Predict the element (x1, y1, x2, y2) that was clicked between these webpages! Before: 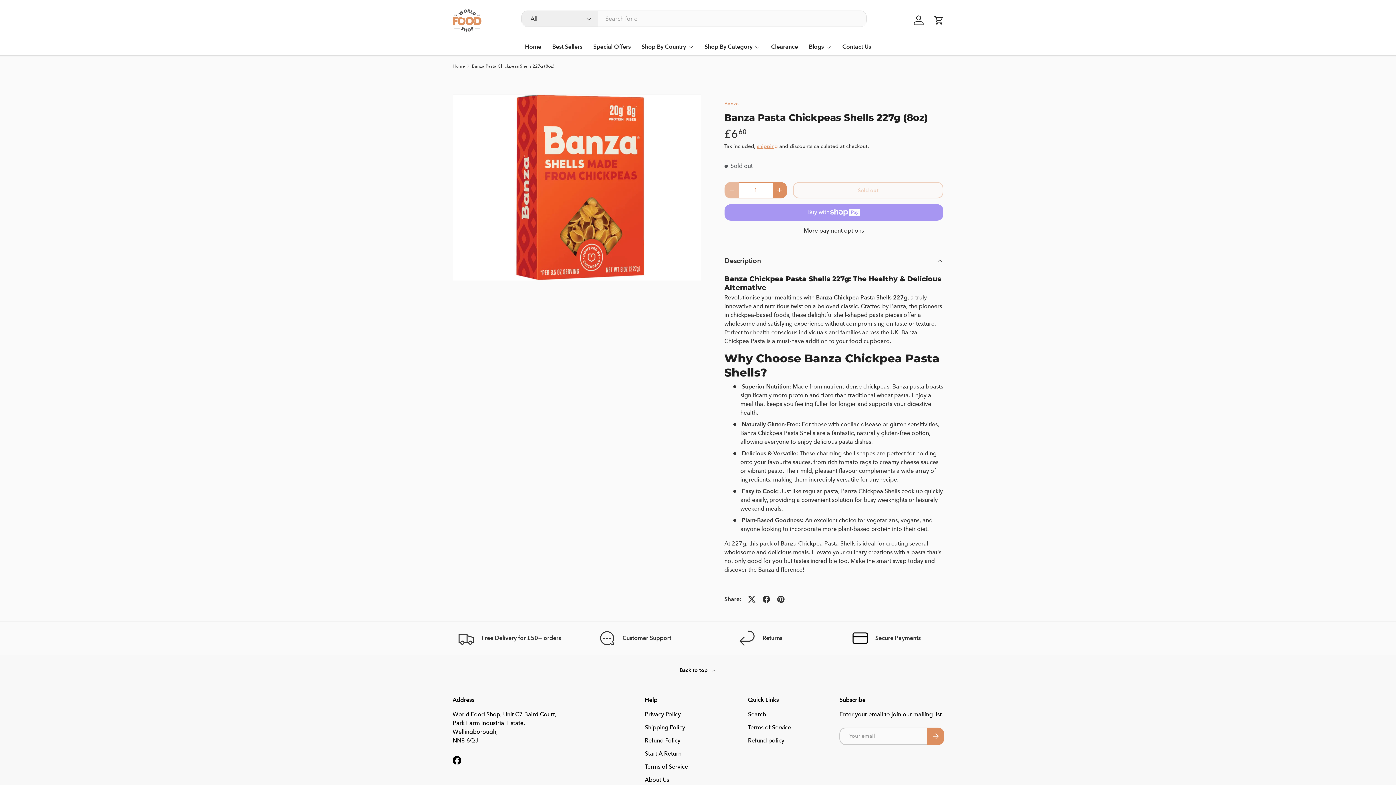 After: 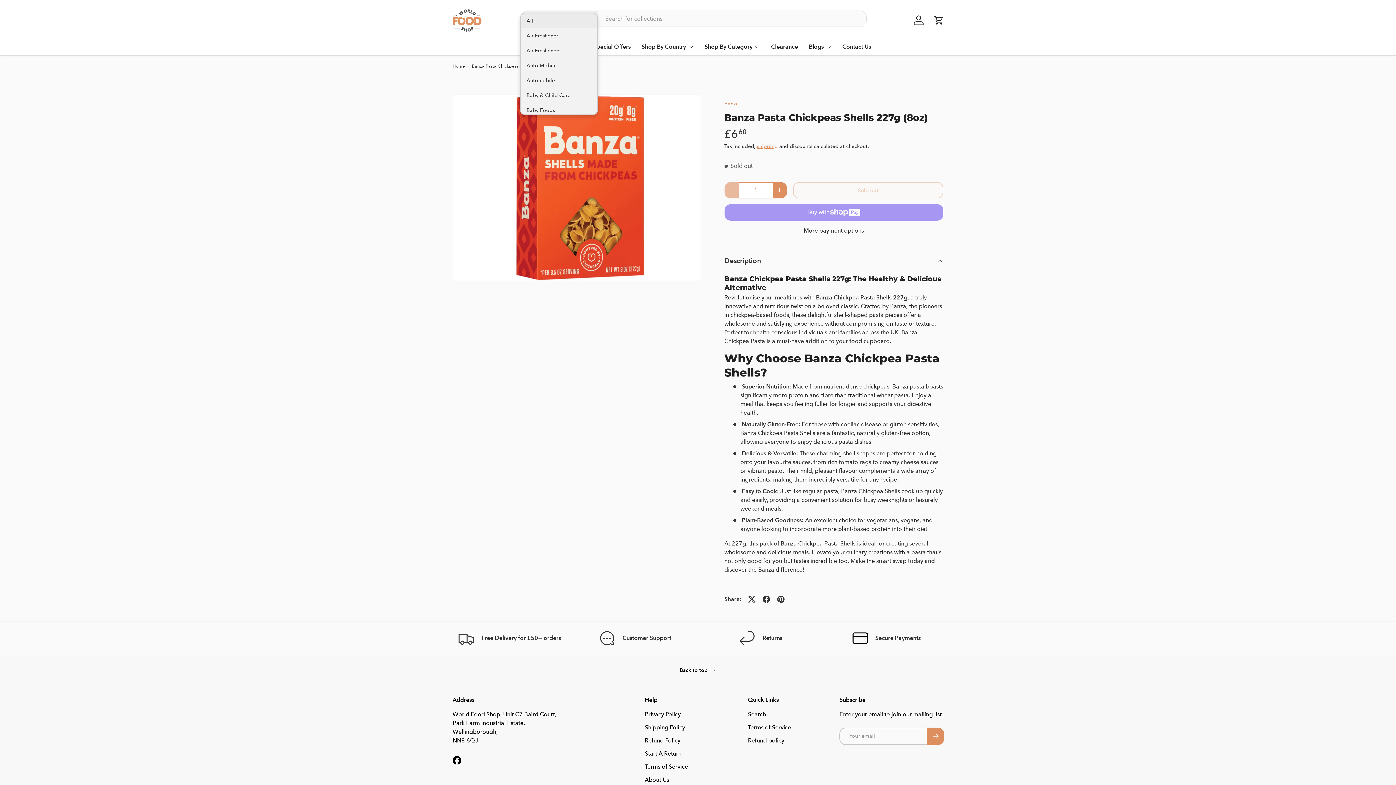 Action: bbox: (521, 11, 598, 26) label: All